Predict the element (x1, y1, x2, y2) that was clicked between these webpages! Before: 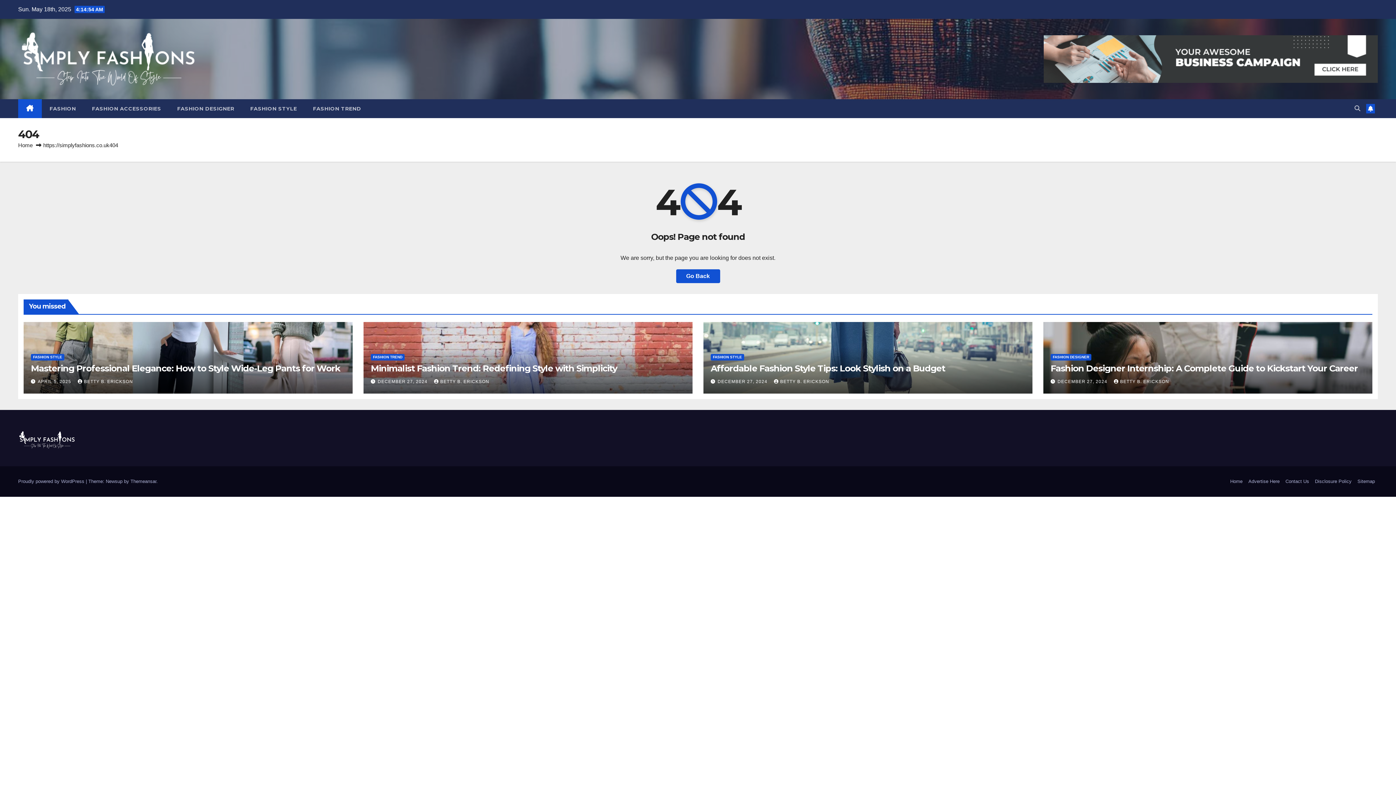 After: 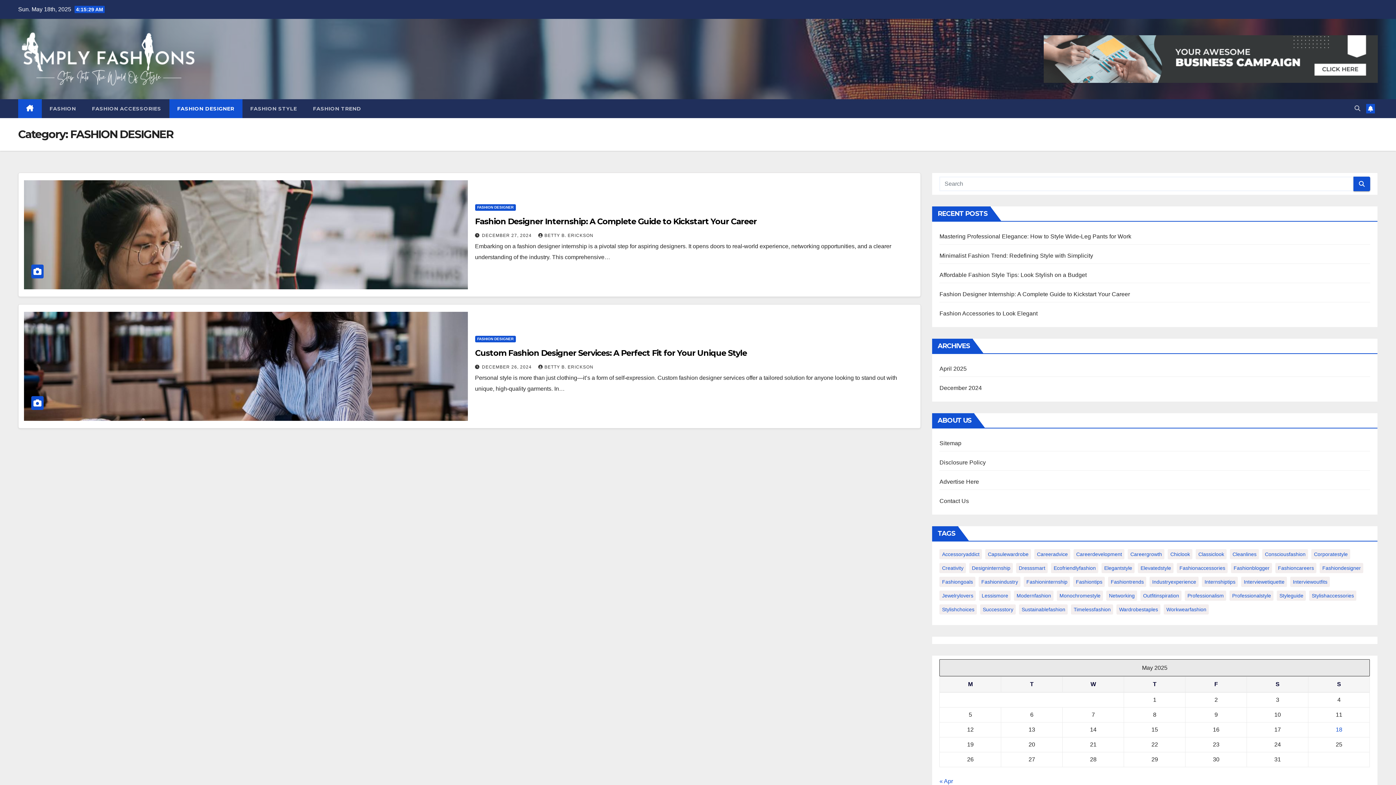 Action: bbox: (1050, 354, 1091, 360) label: FASHION DESIGNER